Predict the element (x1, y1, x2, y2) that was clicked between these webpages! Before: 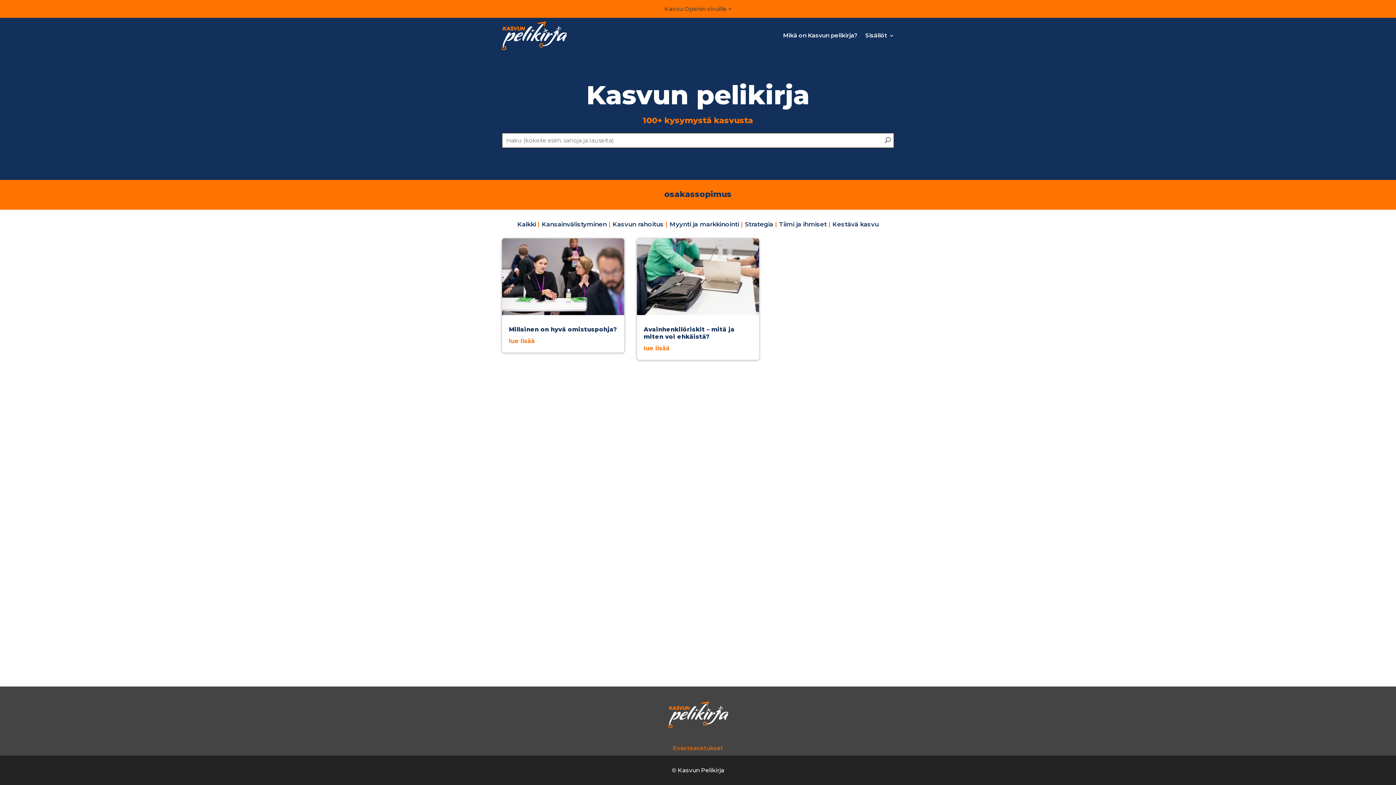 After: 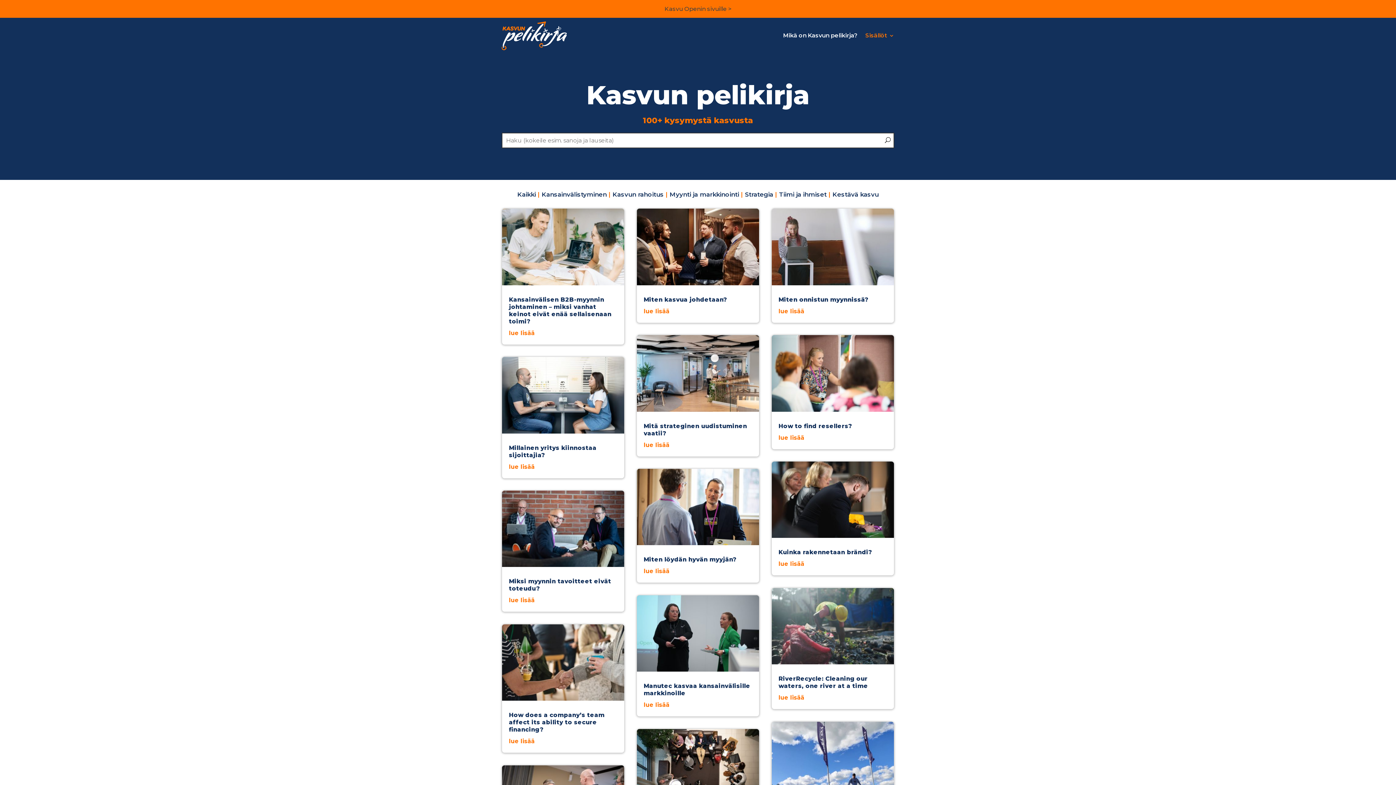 Action: bbox: (501, 21, 566, 50)